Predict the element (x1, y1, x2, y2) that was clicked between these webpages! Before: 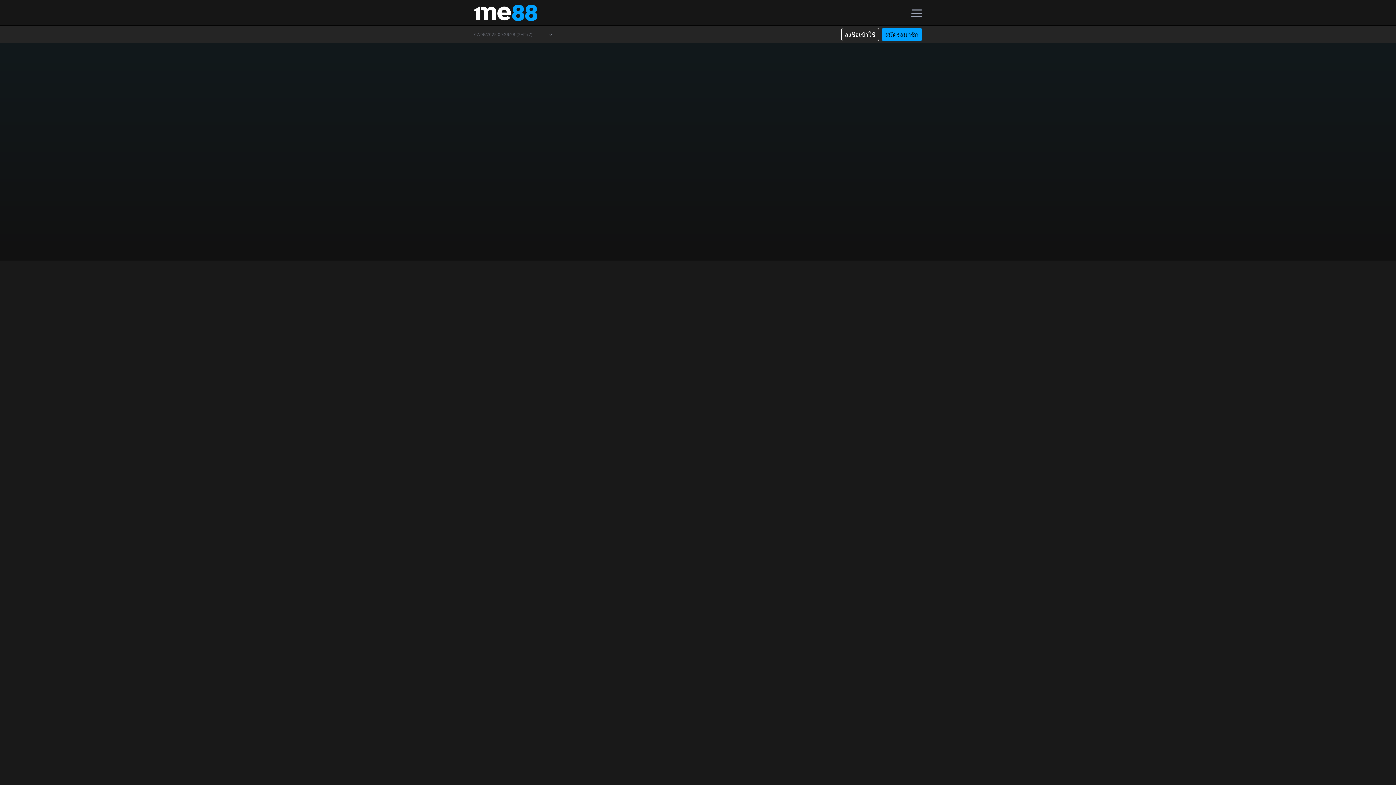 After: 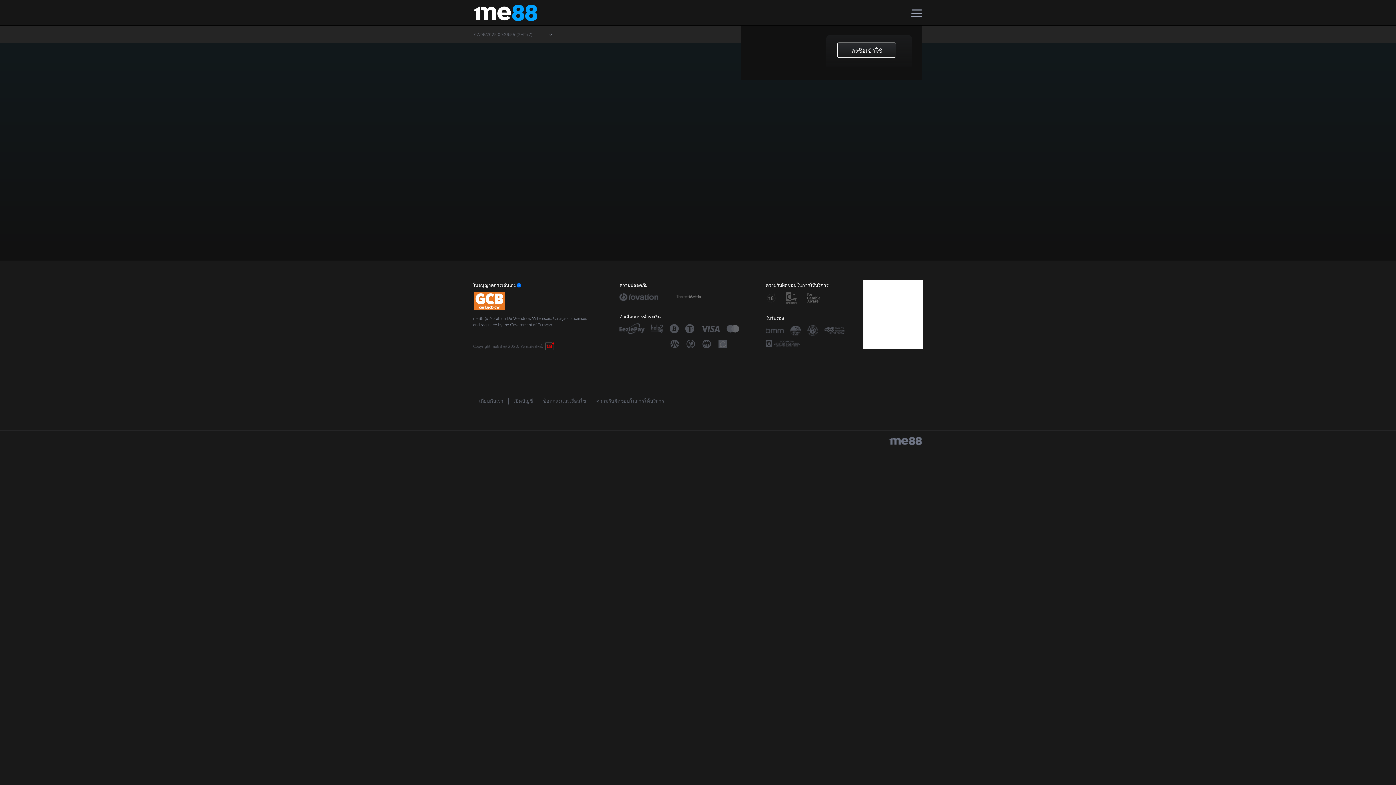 Action: bbox: (911, 8, 922, 16)